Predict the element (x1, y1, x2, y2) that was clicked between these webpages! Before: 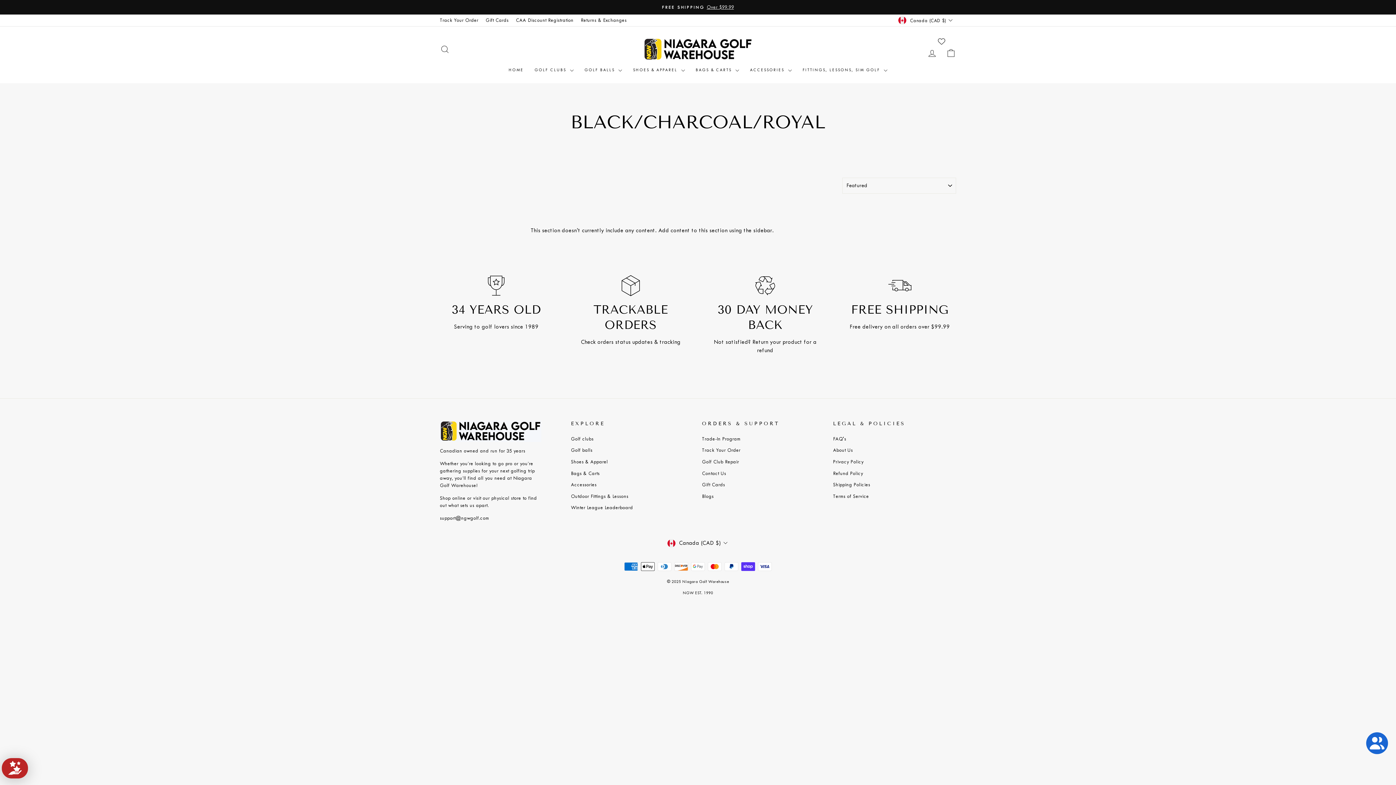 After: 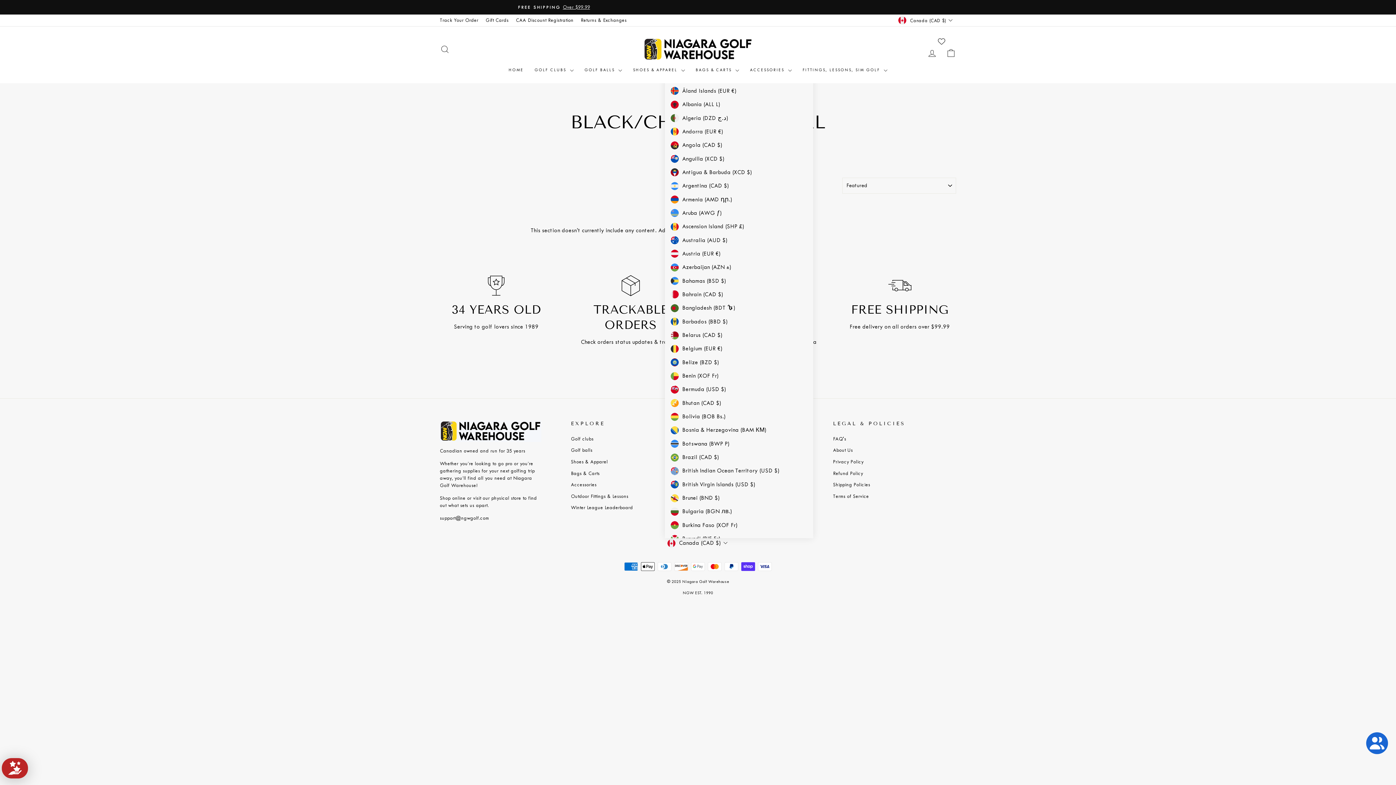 Action: label: Canada (CAD $) bbox: (665, 538, 731, 548)